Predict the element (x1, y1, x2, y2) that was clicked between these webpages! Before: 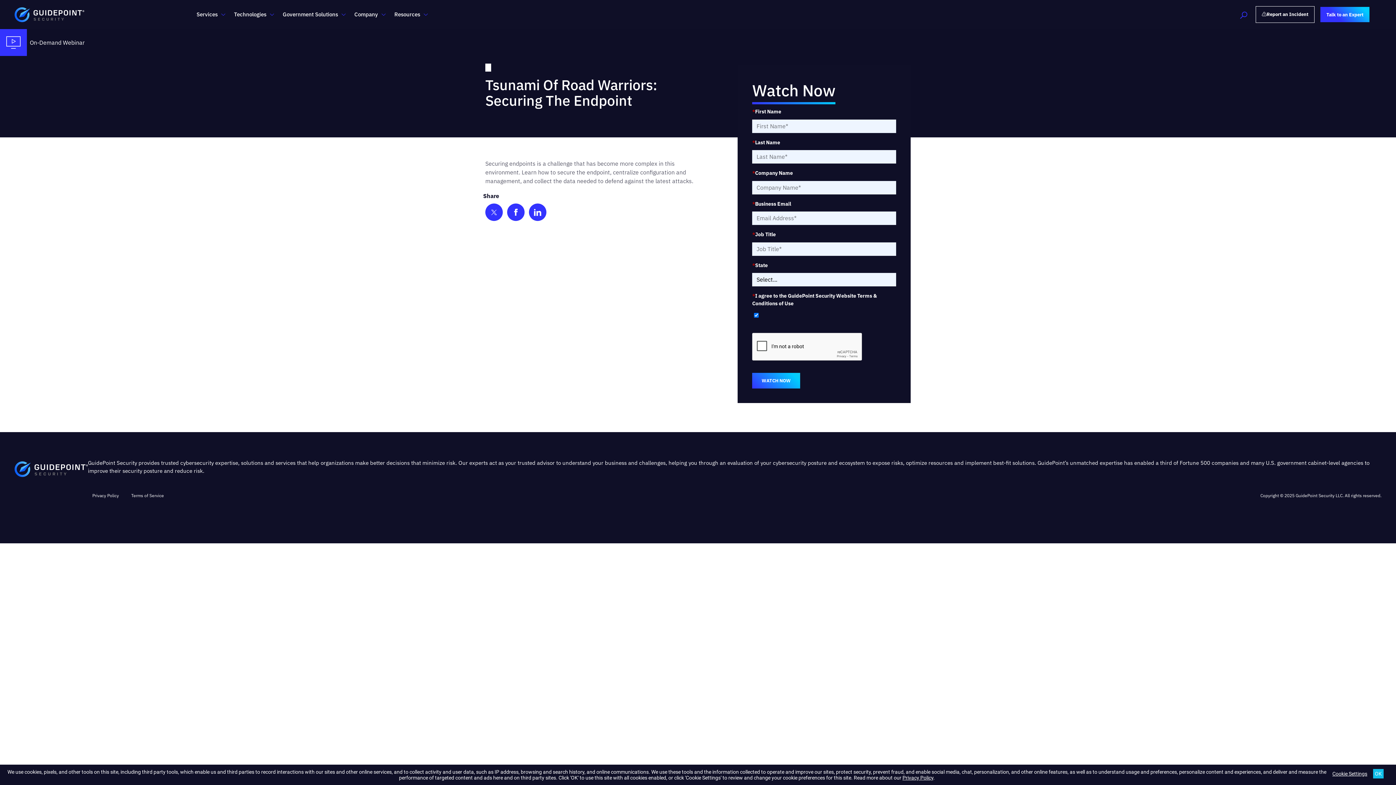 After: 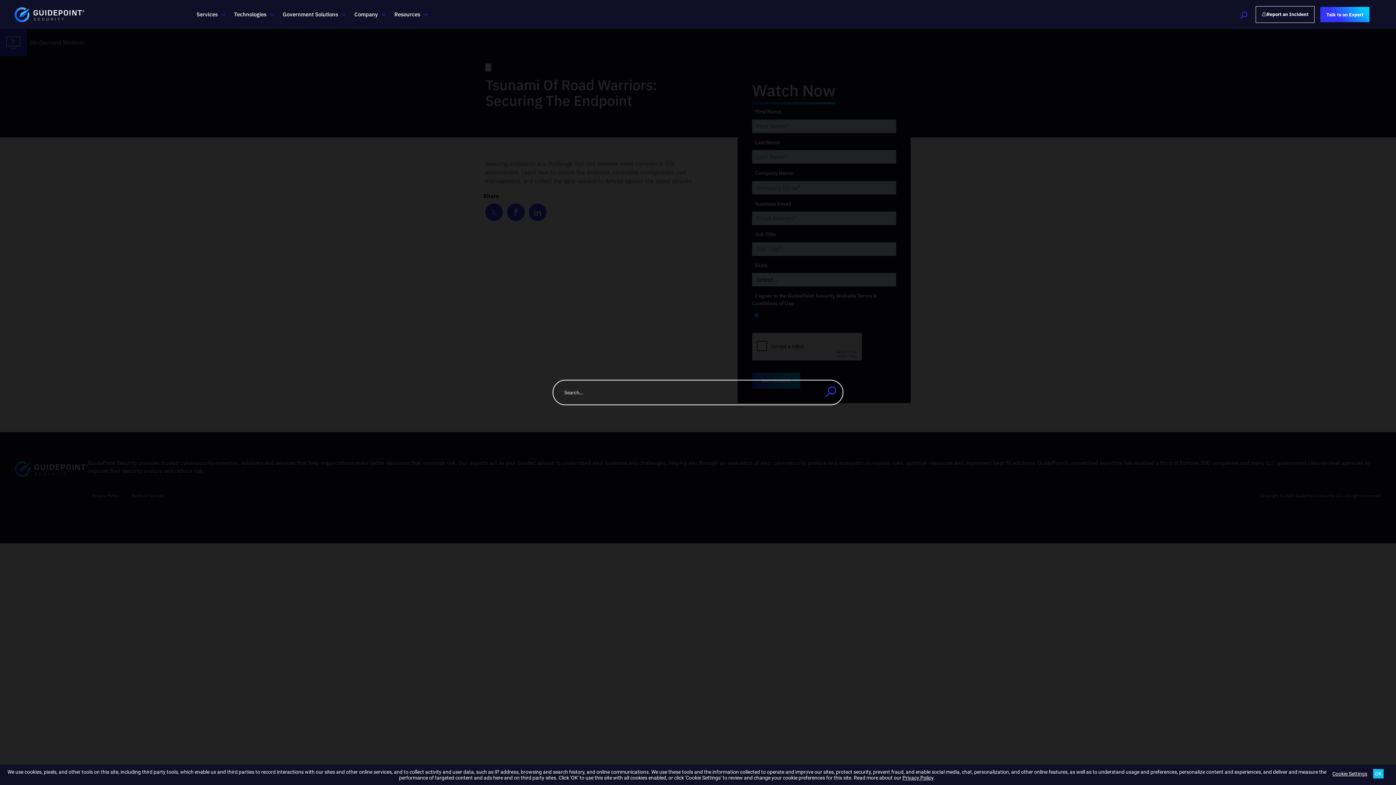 Action: bbox: (1236, 7, 1251, 21) label: navsearch-button